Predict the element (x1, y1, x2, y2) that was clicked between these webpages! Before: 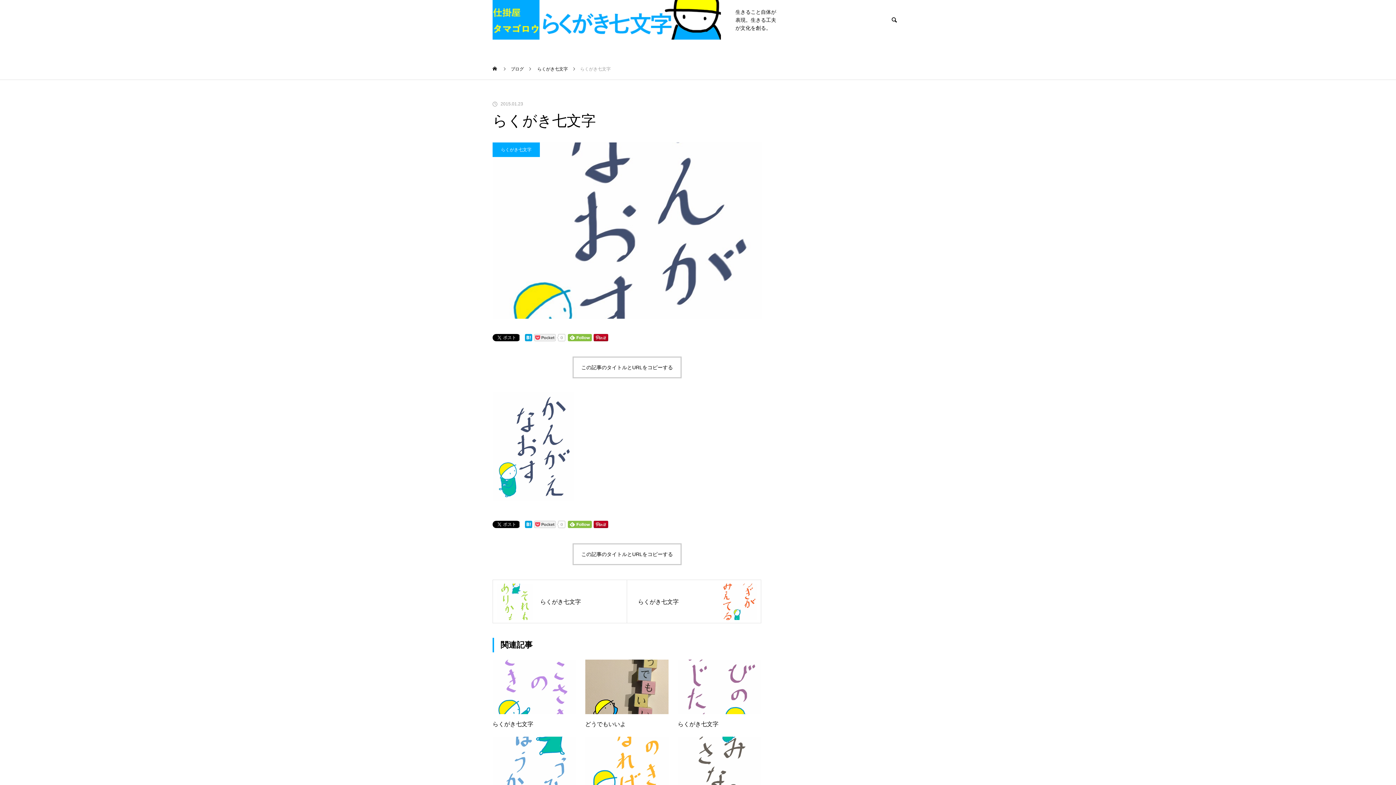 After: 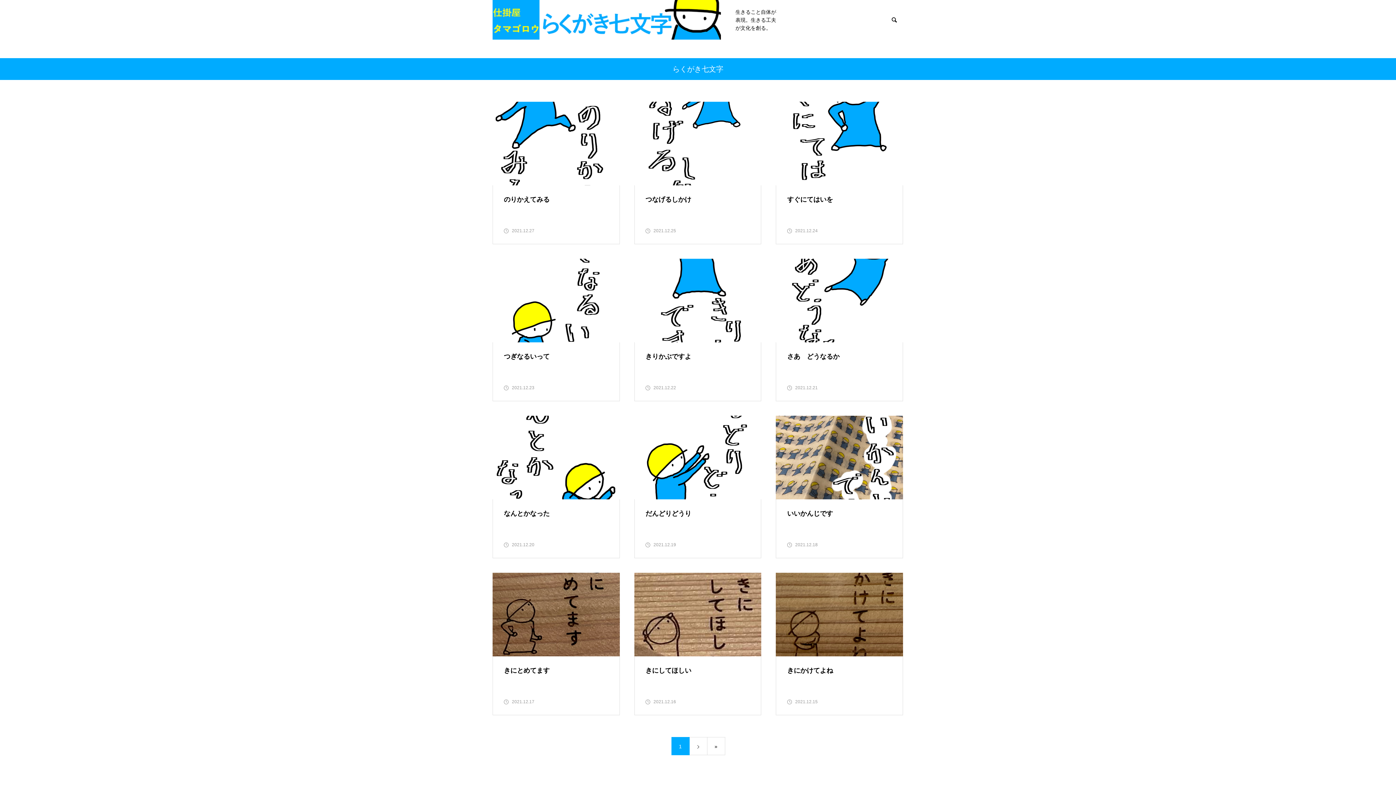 Action: bbox: (537, 58, 568, 79) label: らくがき七文字